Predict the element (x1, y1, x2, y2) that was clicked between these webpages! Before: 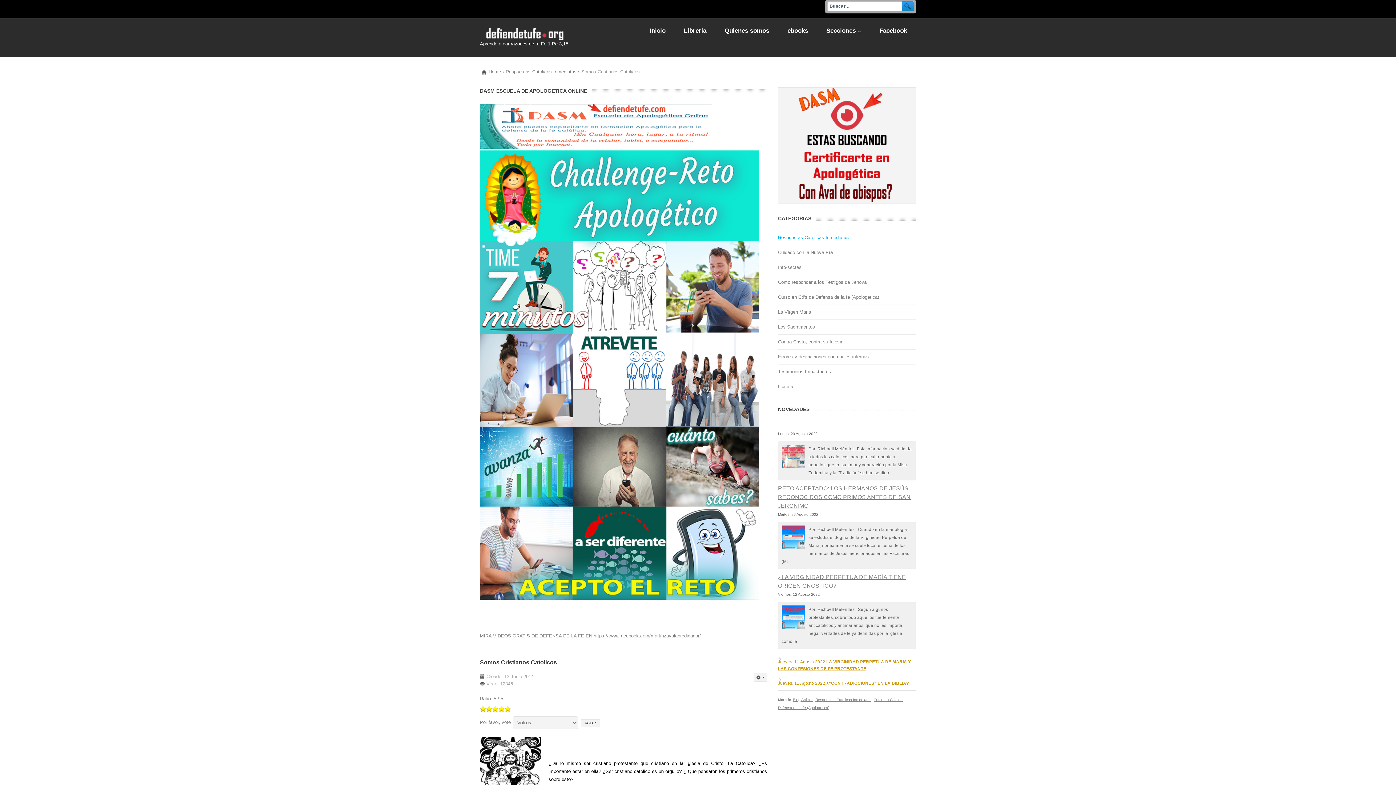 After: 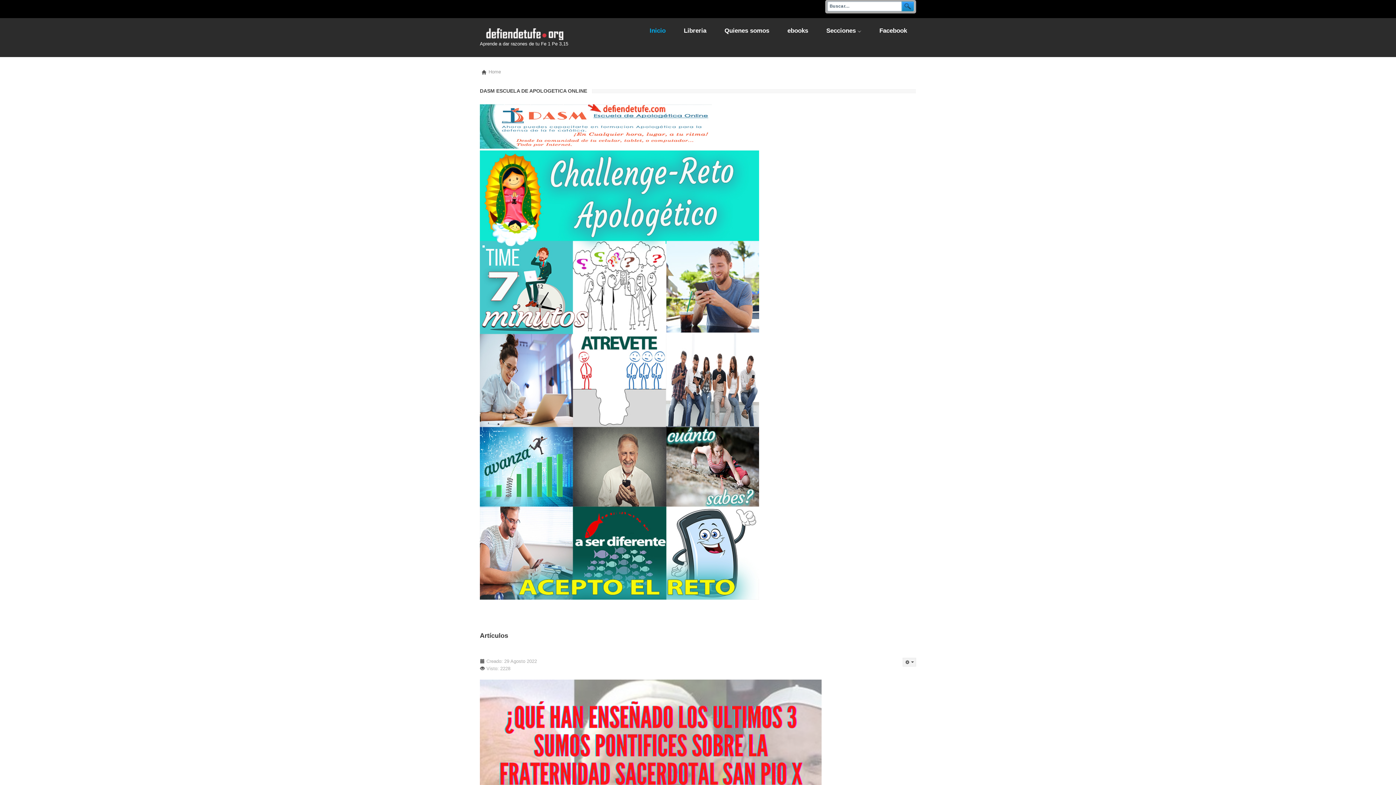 Action: label: Blog Articles bbox: (793, 698, 813, 702)